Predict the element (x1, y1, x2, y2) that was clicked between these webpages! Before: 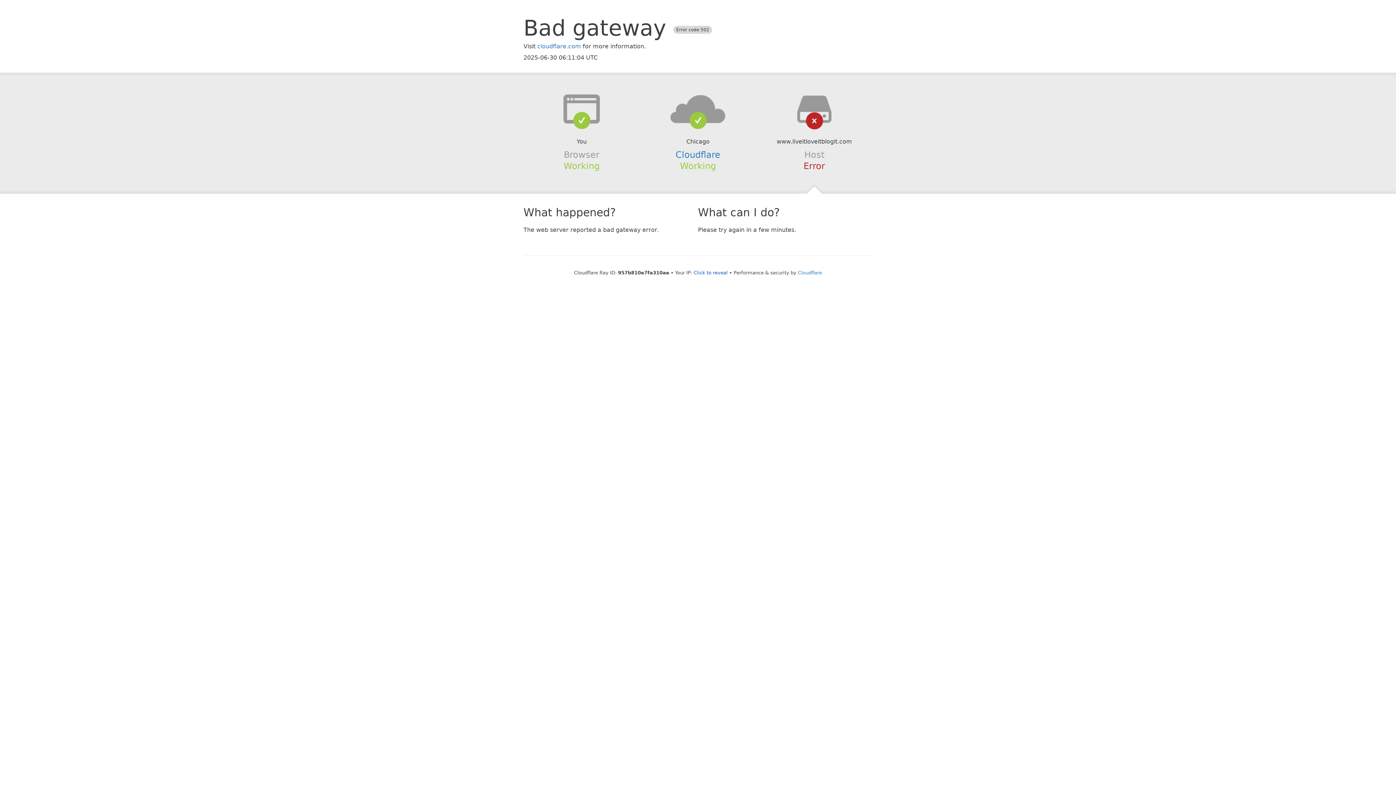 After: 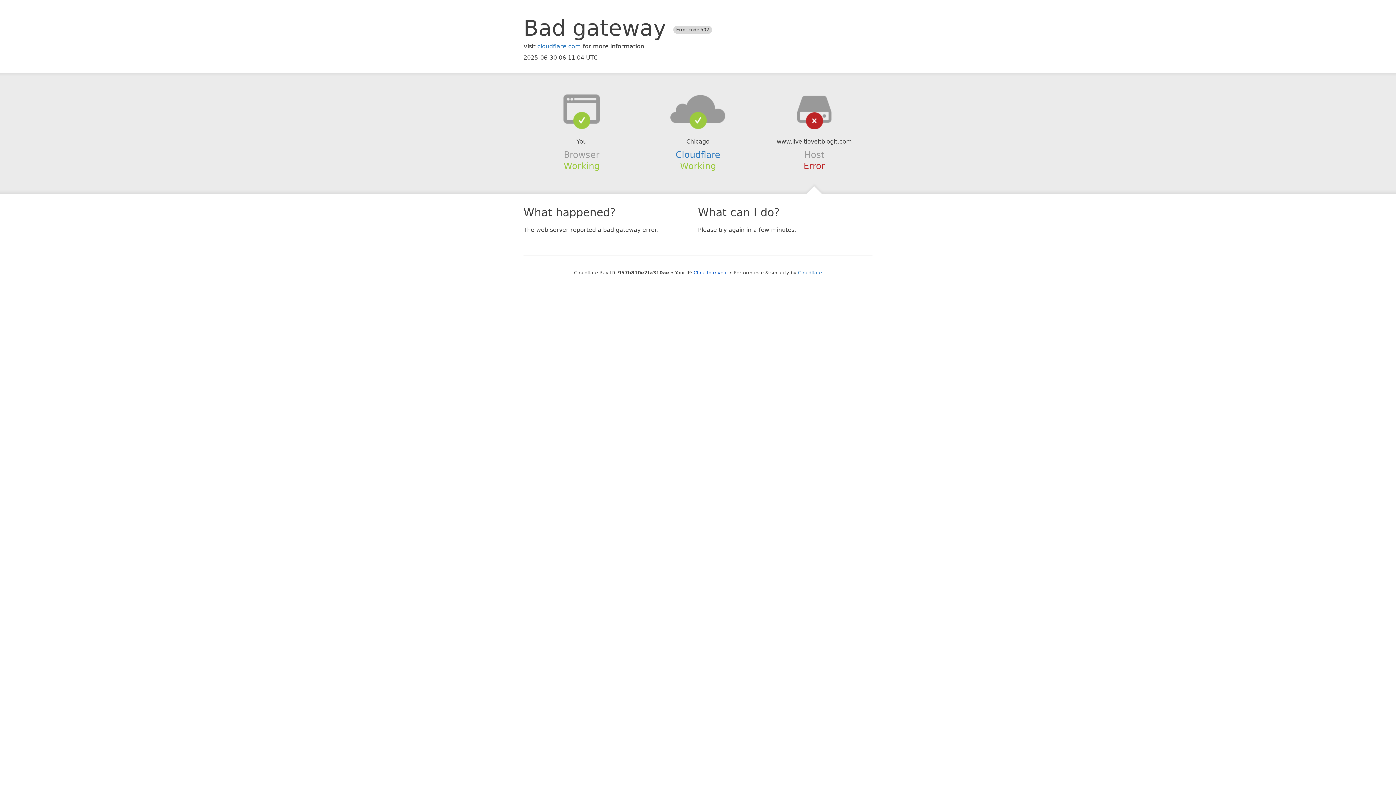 Action: bbox: (639, 94, 756, 123)